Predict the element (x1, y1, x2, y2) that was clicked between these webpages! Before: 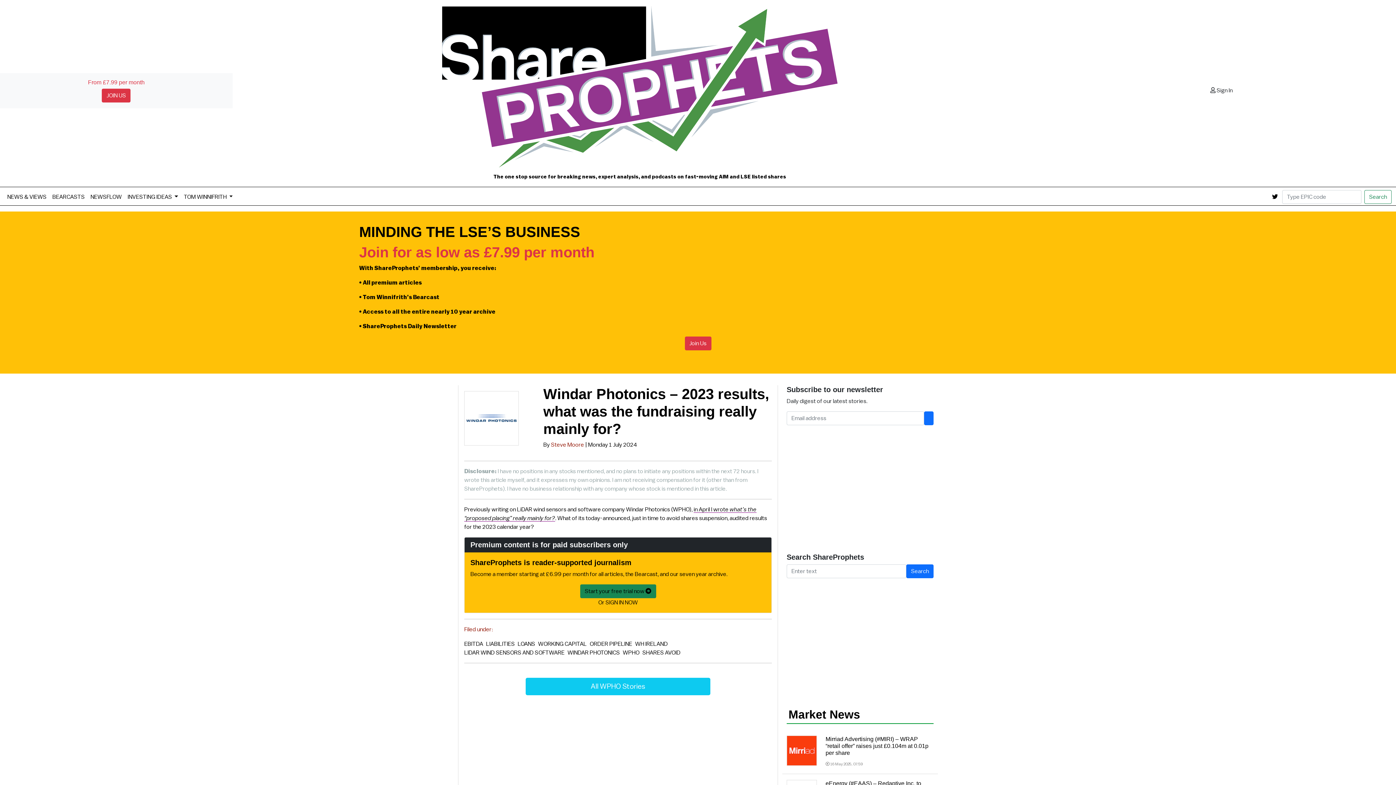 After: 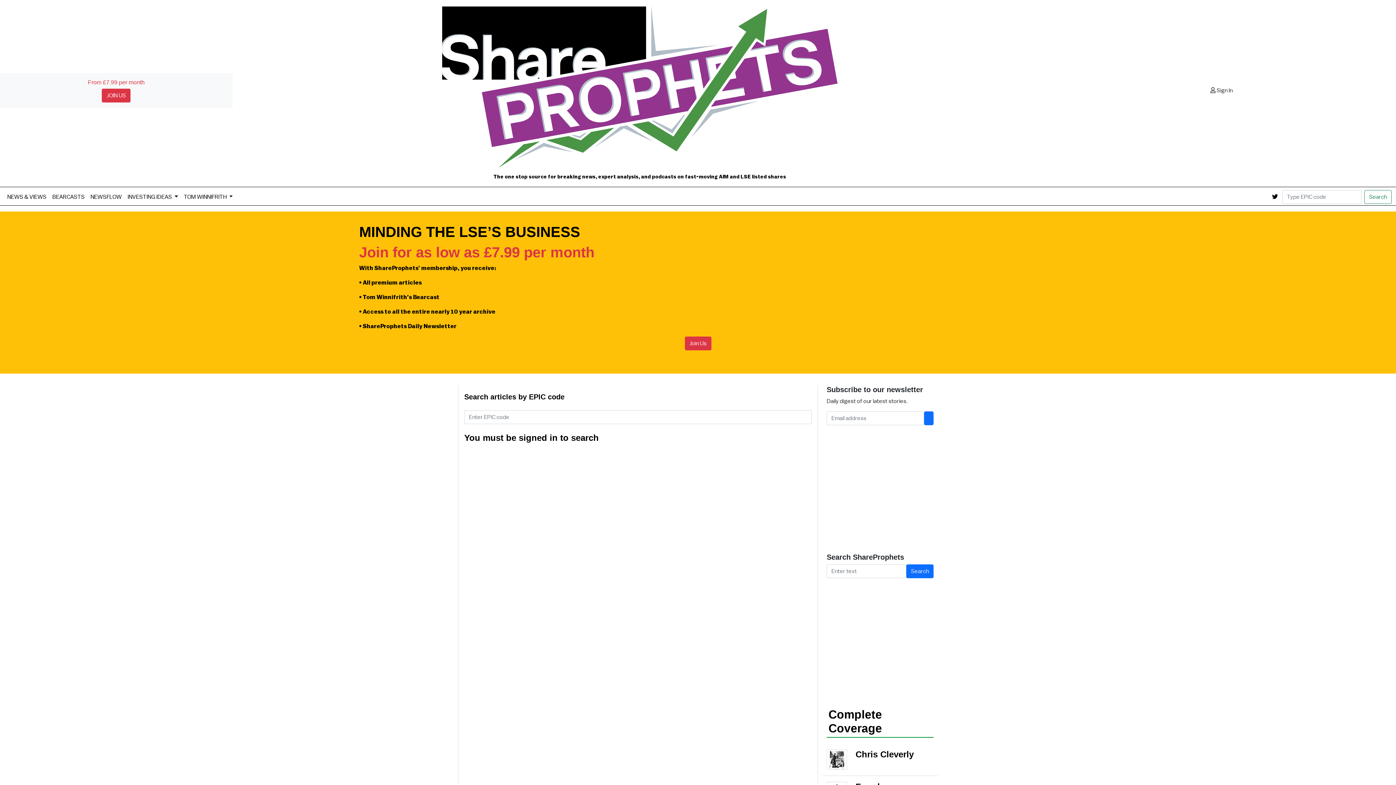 Action: bbox: (1364, 190, 1392, 204) label: Search